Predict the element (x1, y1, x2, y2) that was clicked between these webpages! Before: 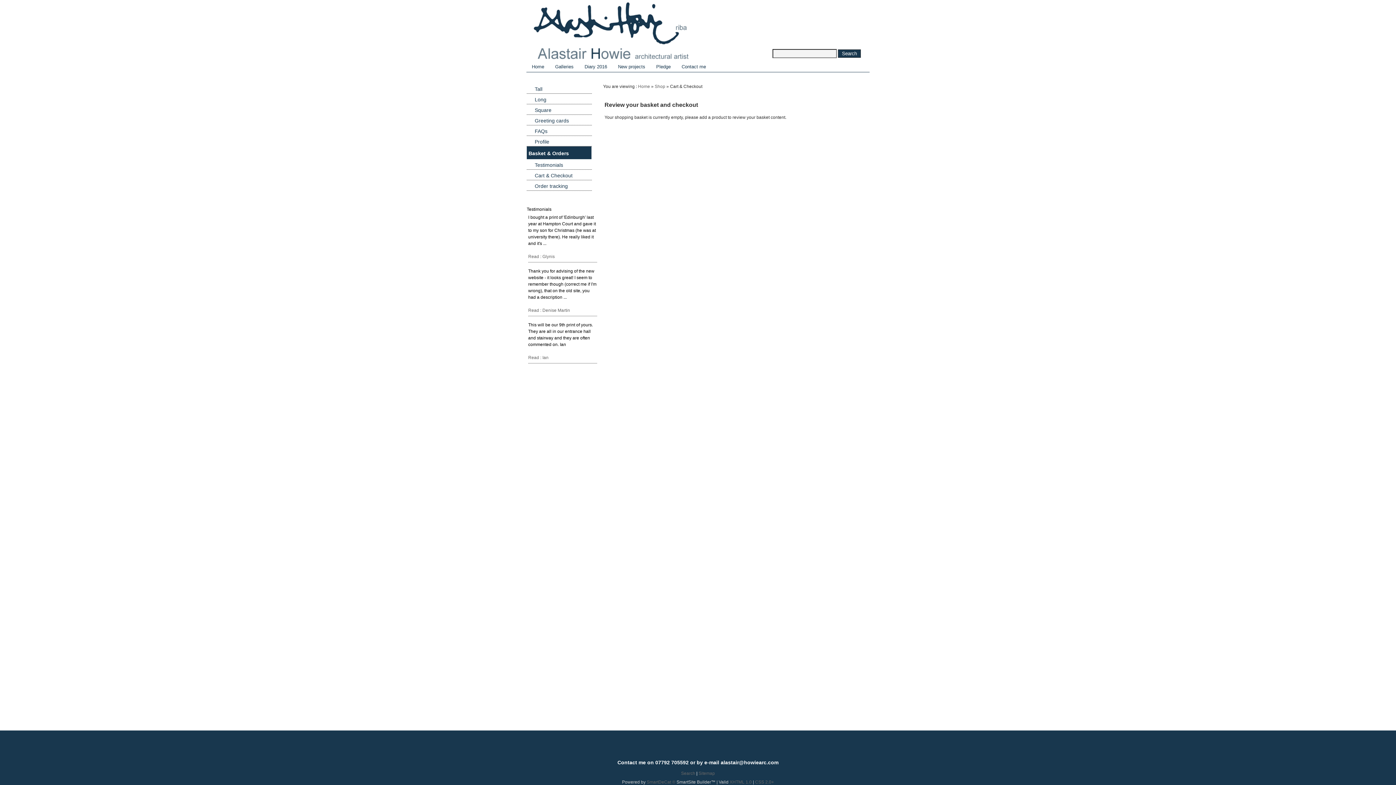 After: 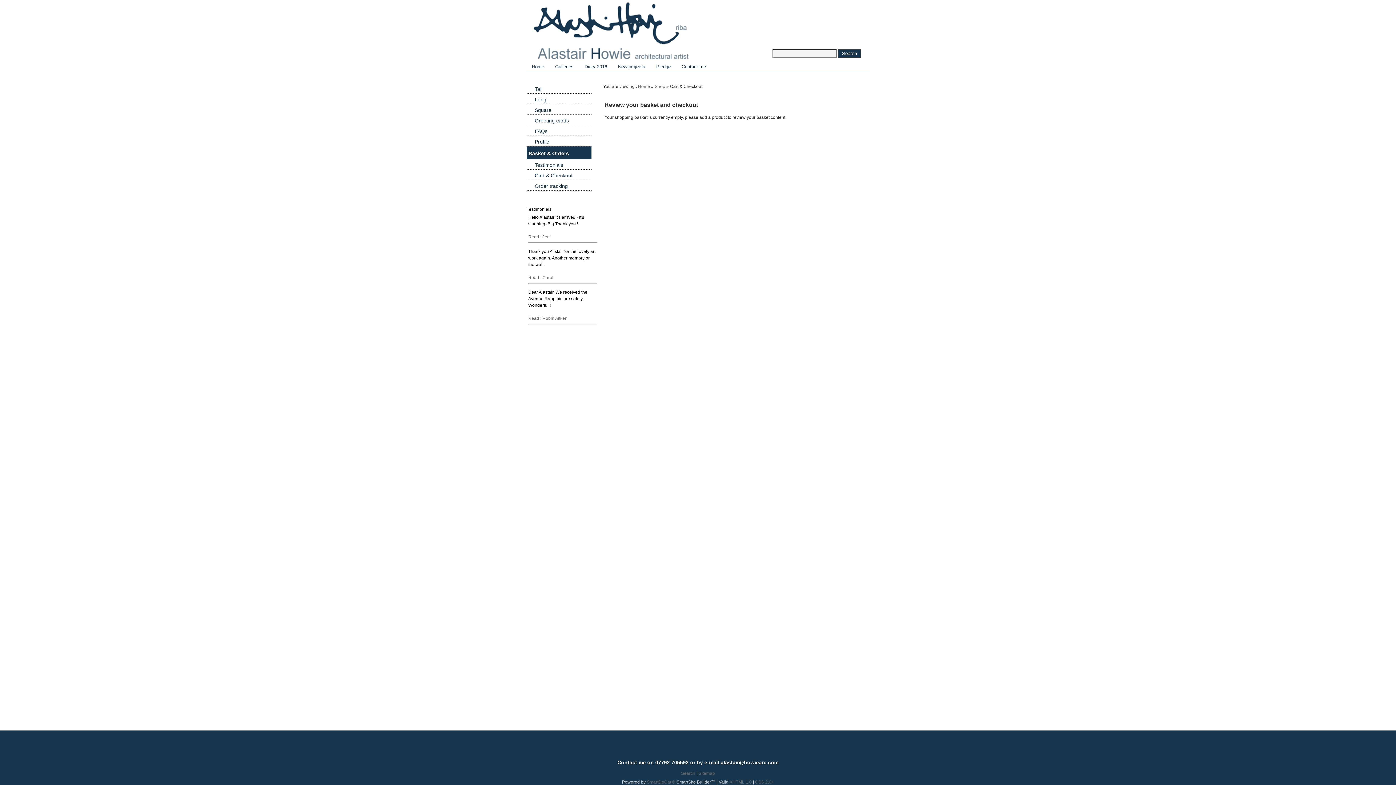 Action: label: Cart & Checkout bbox: (526, 169, 592, 180)